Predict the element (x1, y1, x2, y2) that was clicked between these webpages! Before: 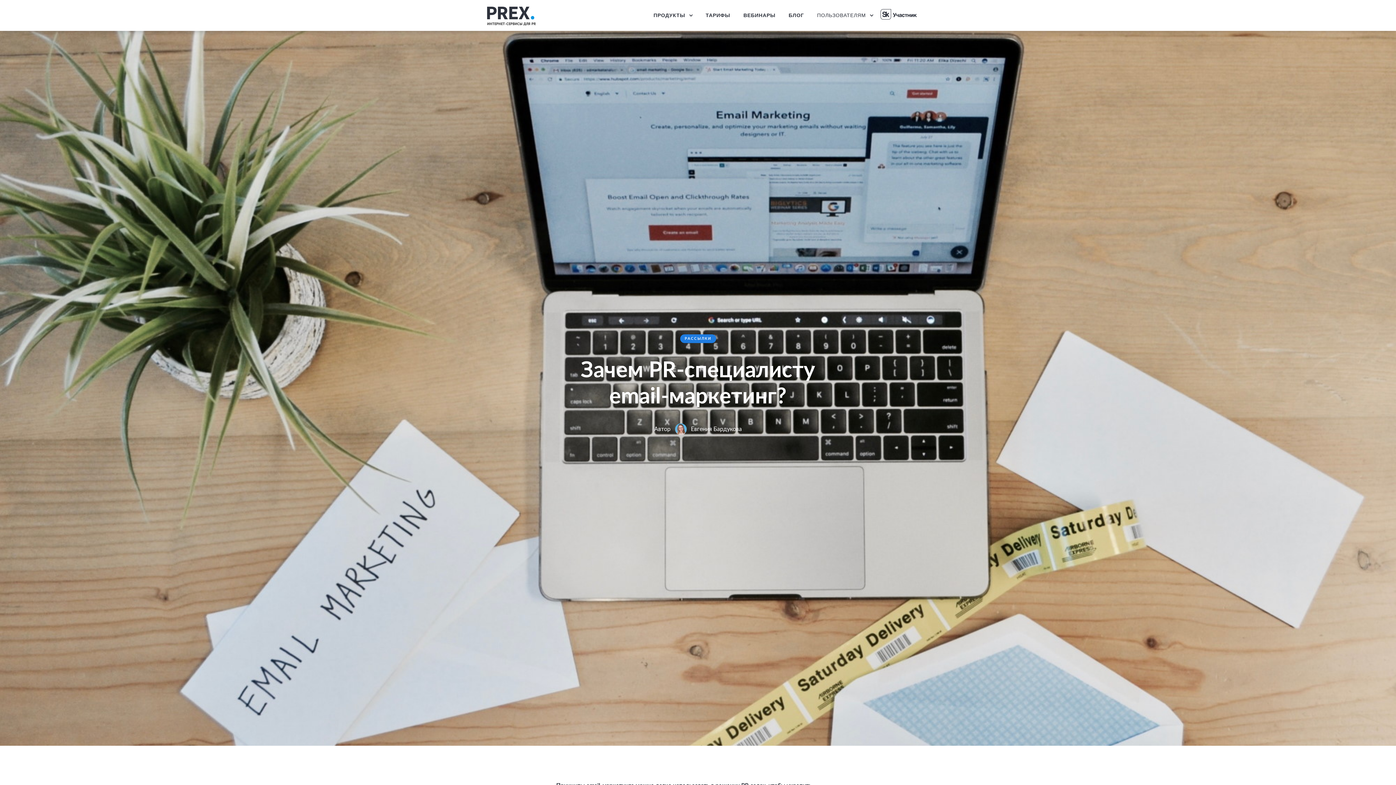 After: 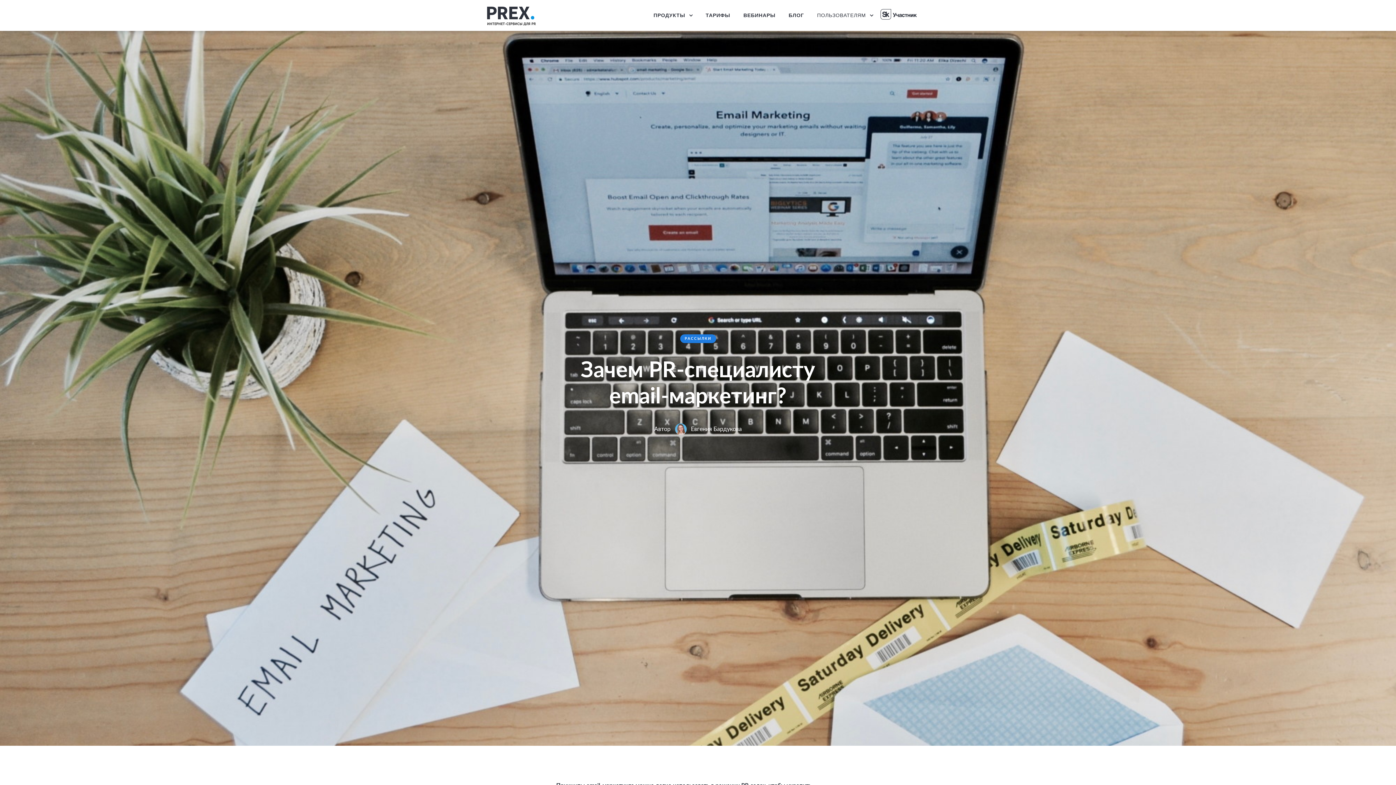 Action: bbox: (654, 423, 742, 435) label: Автор
Евгения Бардукова